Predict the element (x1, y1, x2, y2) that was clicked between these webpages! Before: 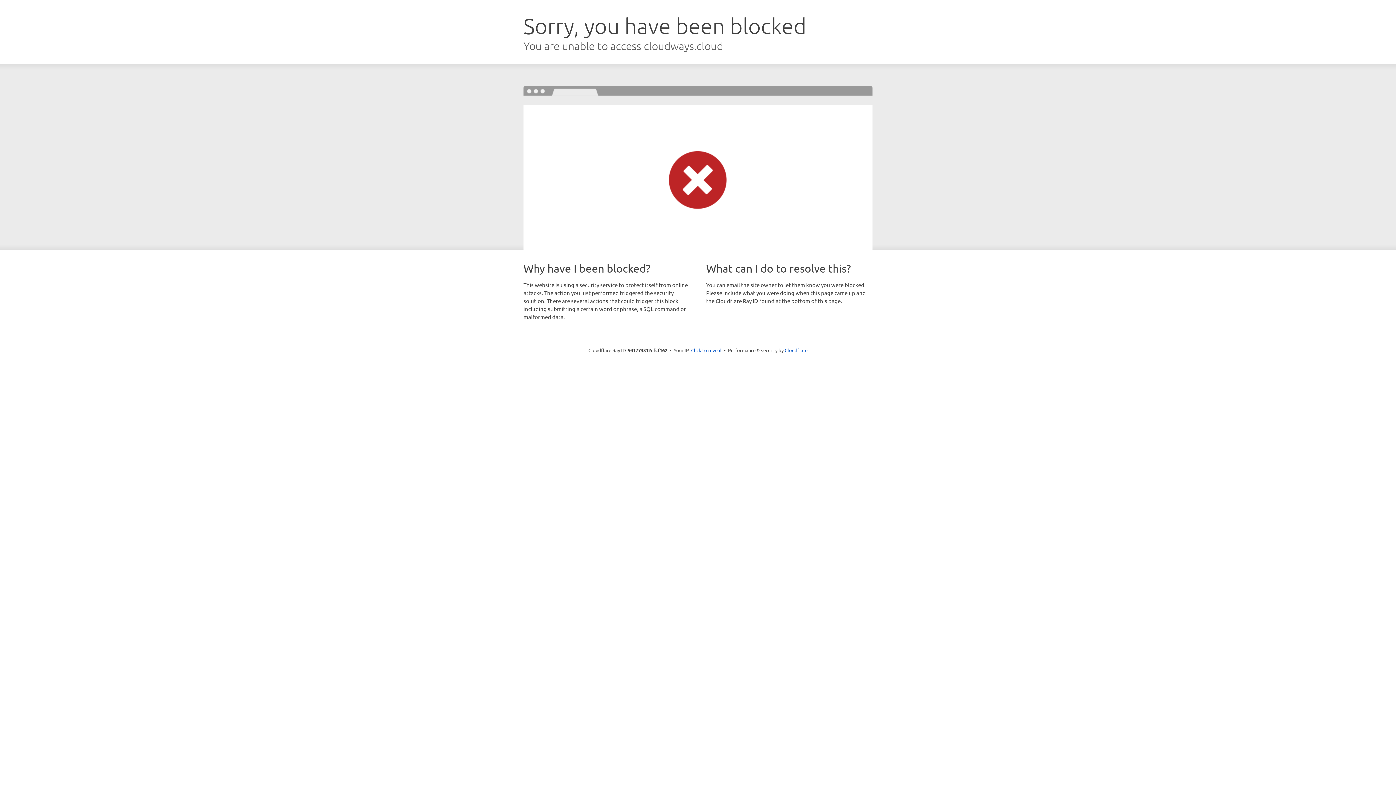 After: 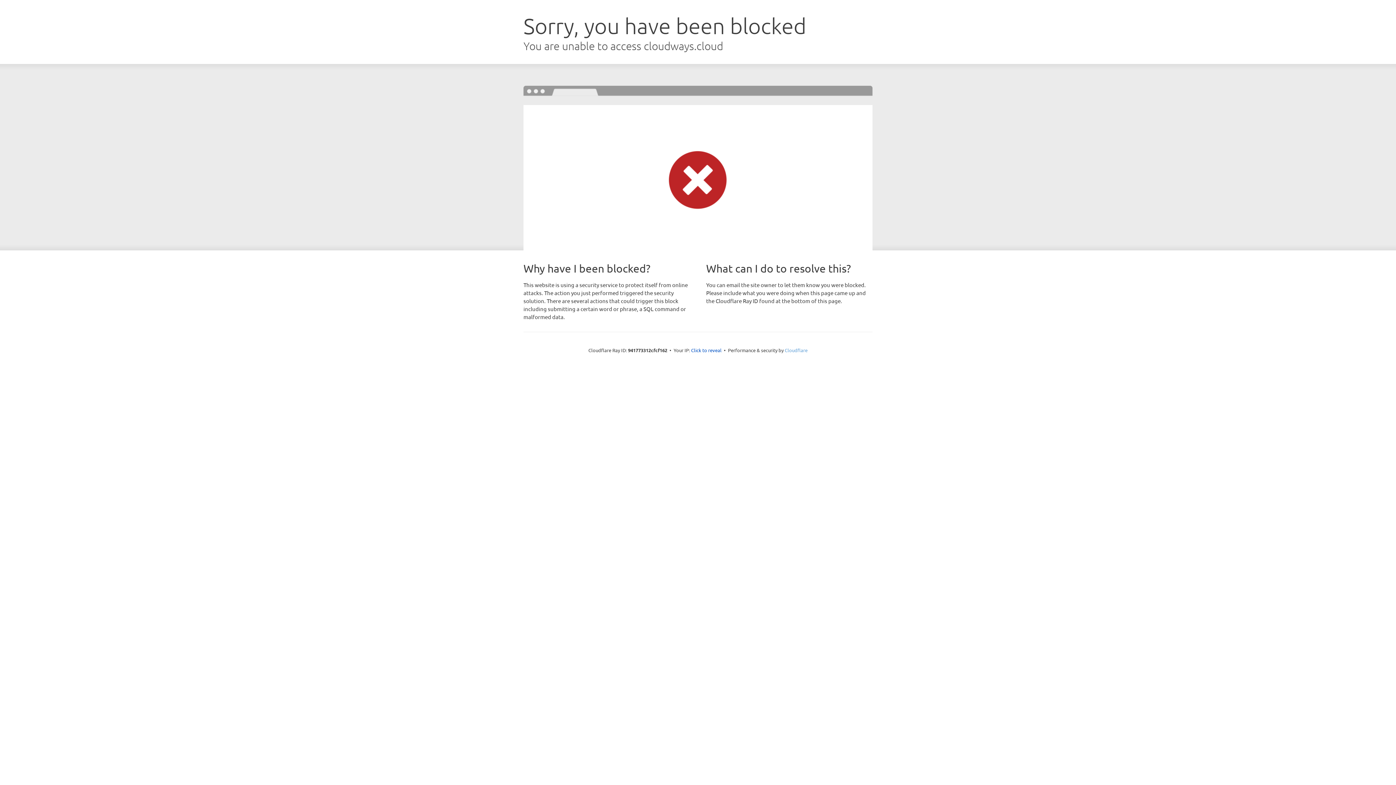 Action: bbox: (784, 347, 807, 353) label: Cloudflare